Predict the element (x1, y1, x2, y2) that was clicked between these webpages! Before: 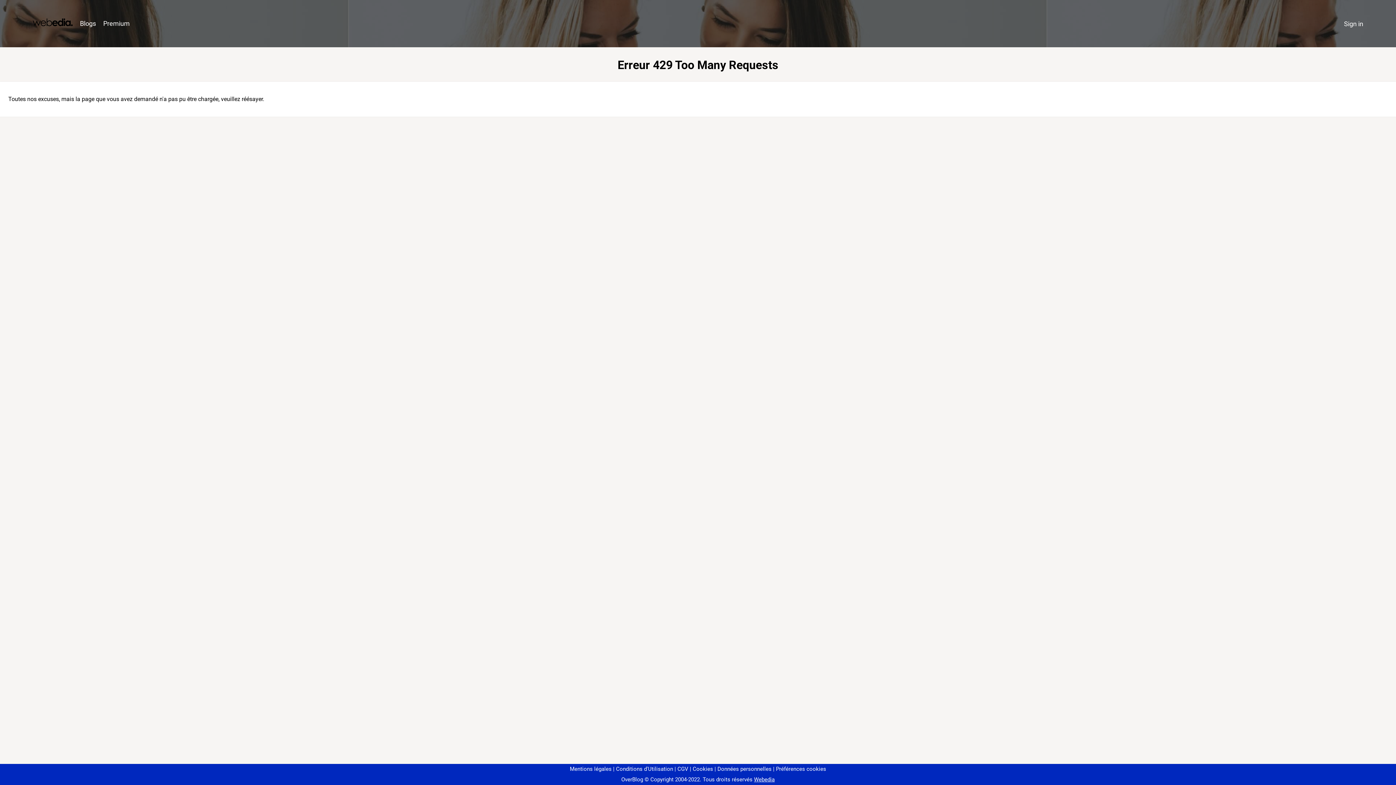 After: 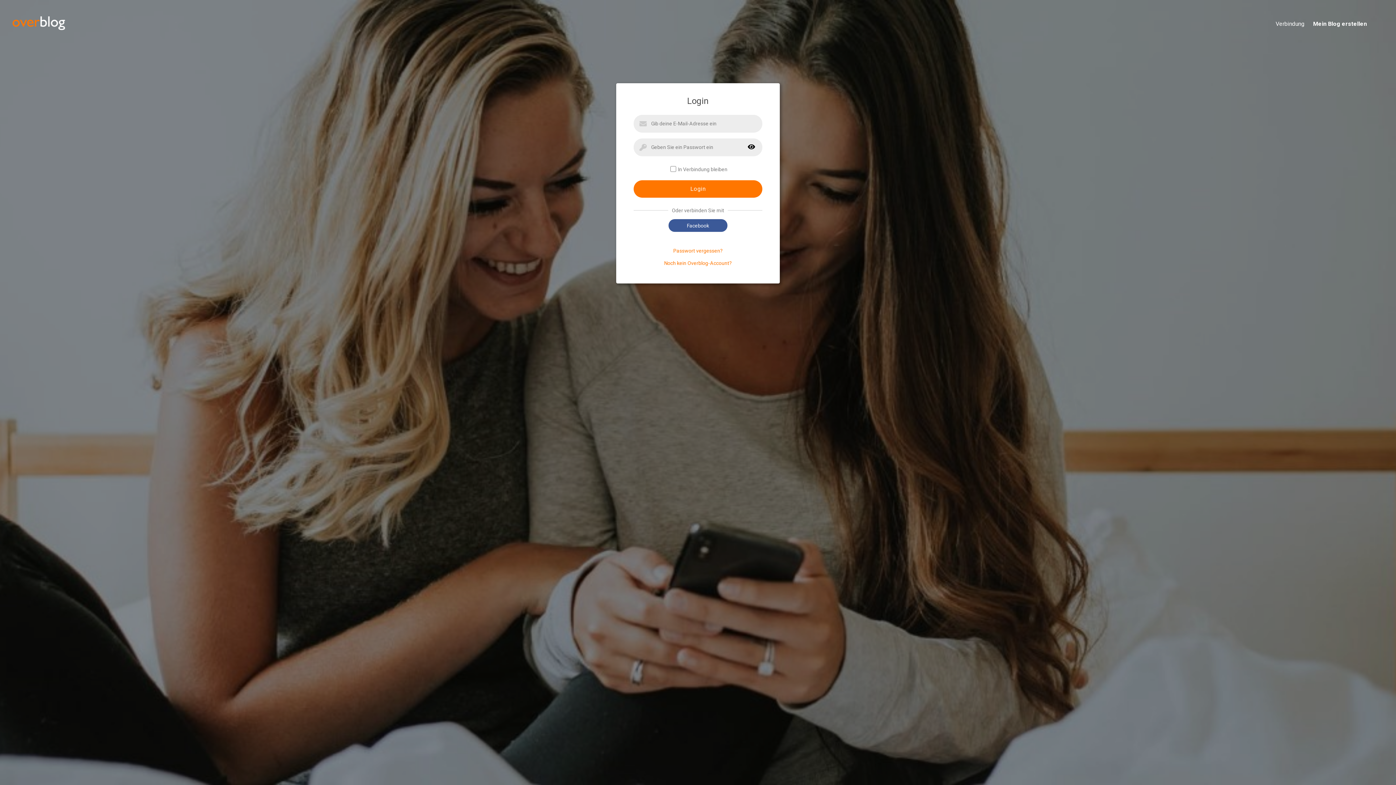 Action: bbox: (1340, 16, 1367, 31) label: Sign in